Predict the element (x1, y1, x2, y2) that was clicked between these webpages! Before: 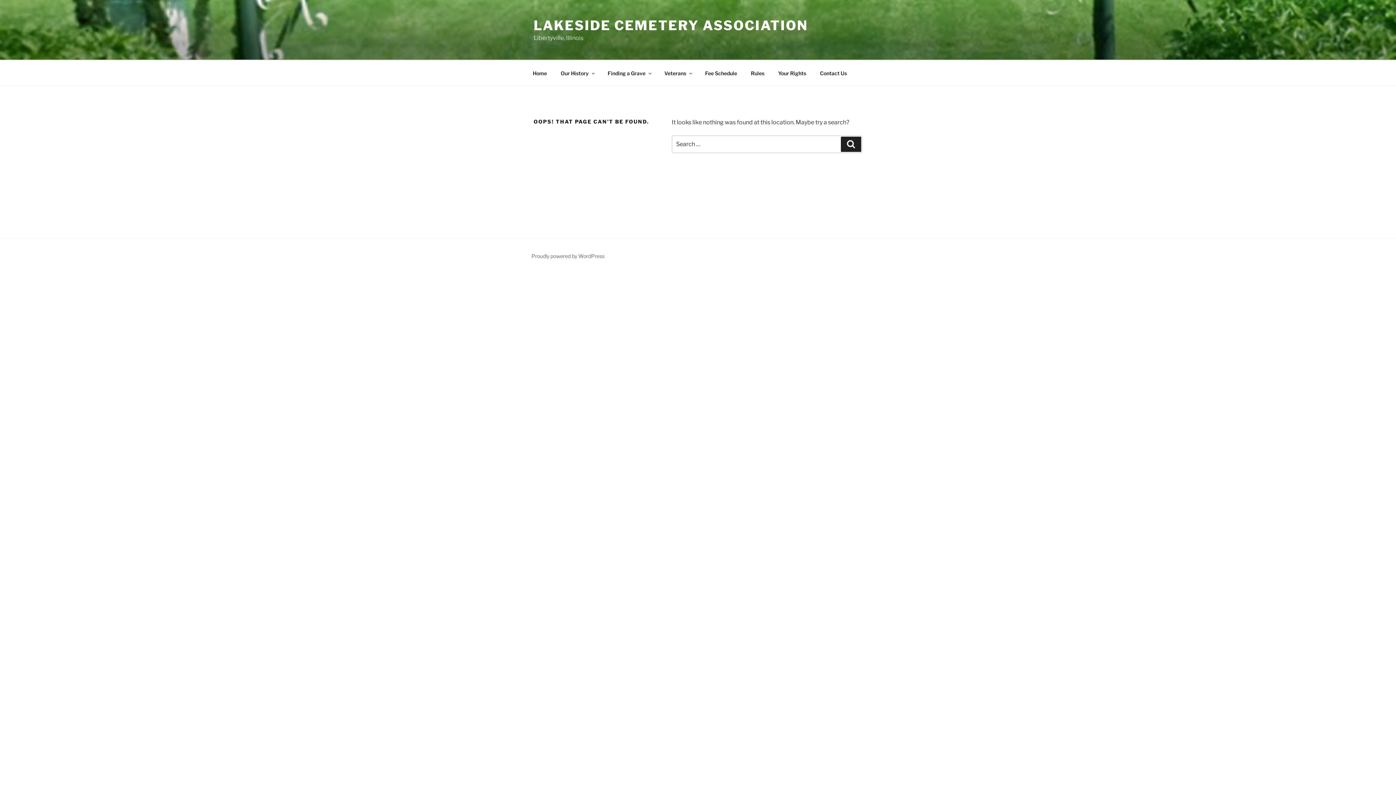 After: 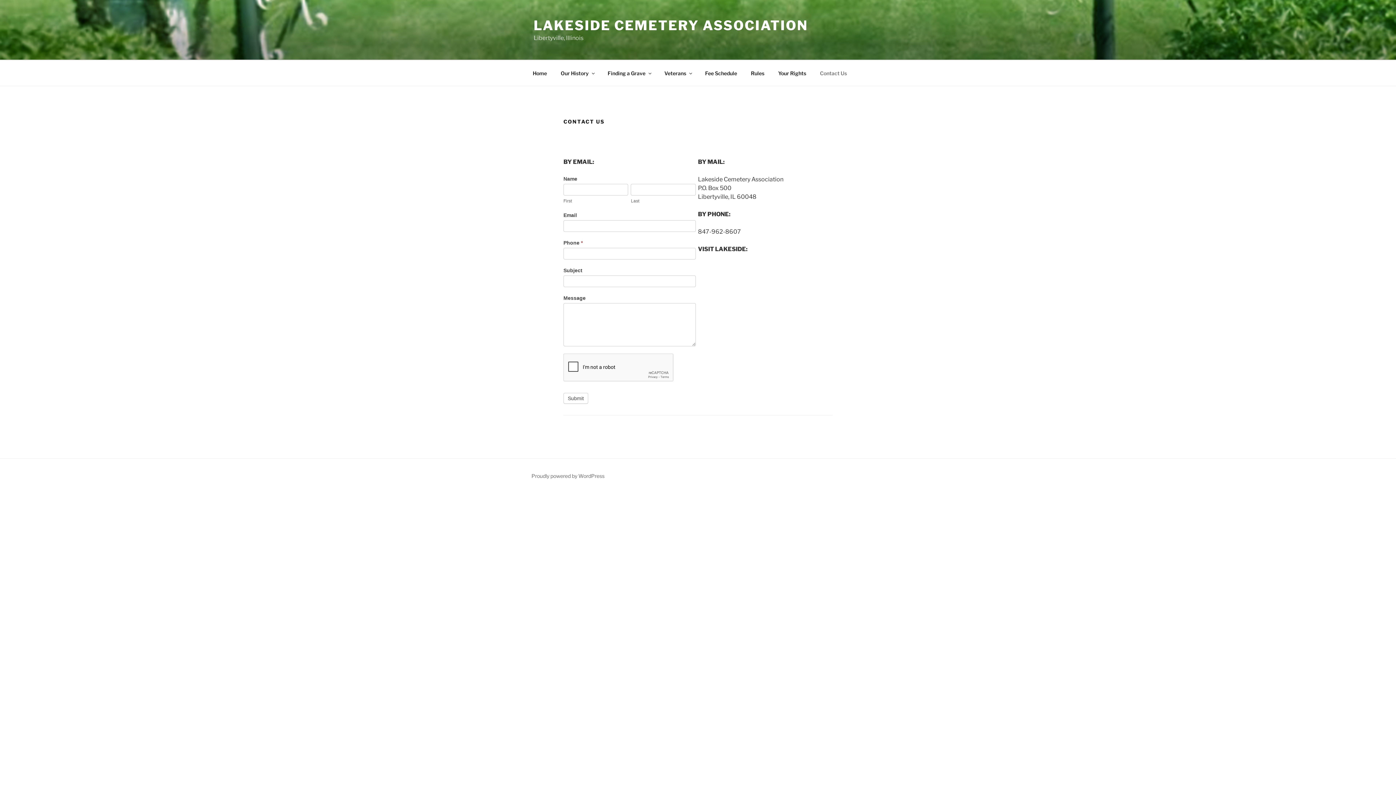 Action: label: Contact Us bbox: (813, 64, 853, 82)